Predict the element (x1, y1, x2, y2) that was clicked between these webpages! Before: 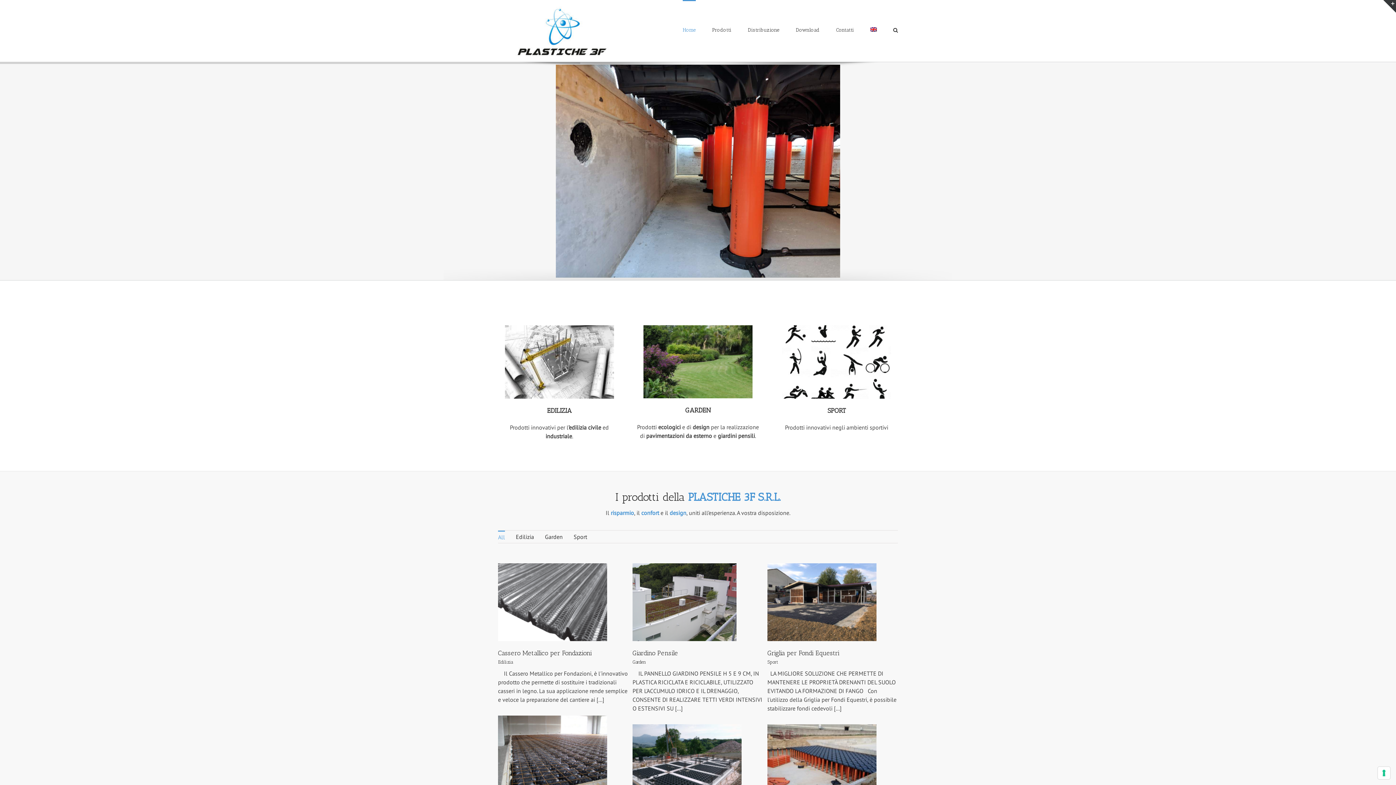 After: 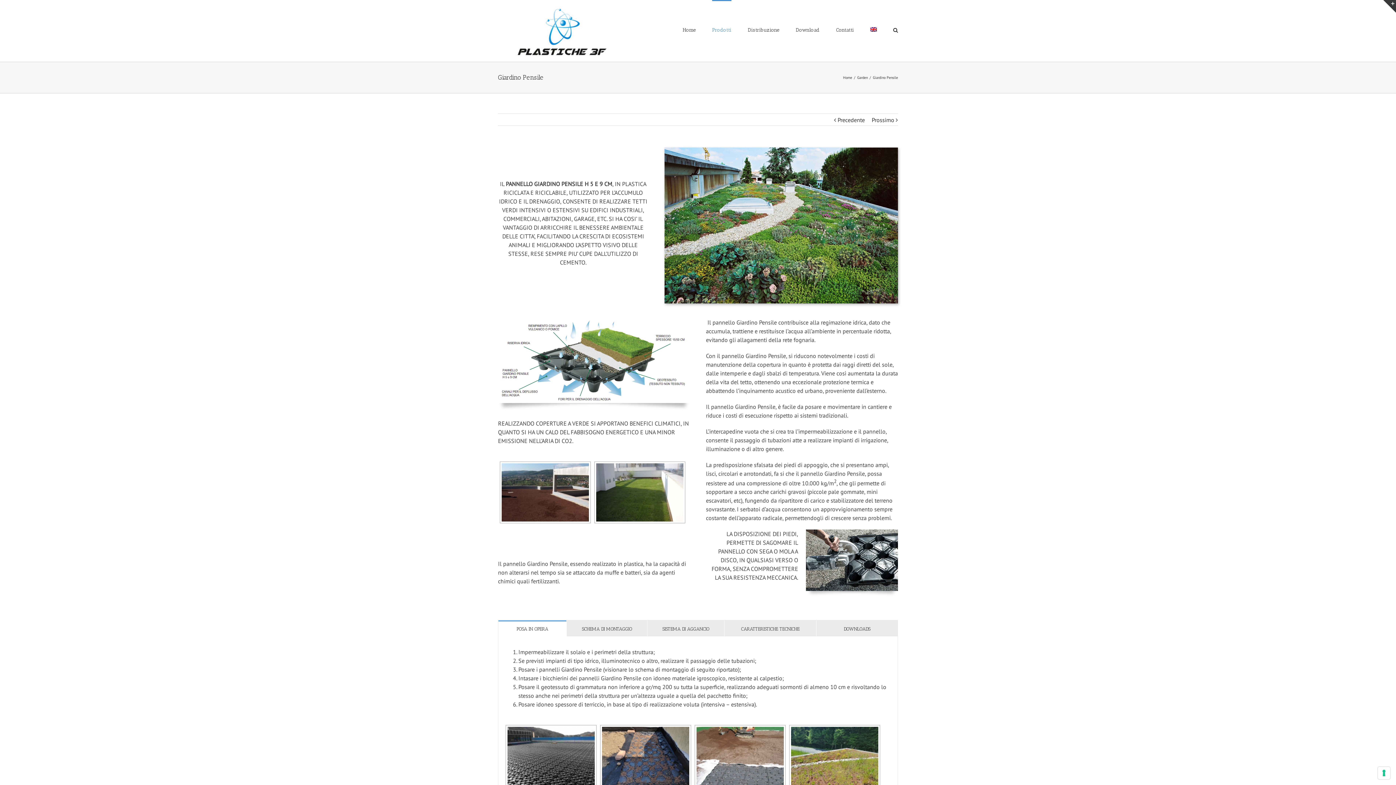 Action: label: Giardino Pensile bbox: (632, 649, 678, 657)